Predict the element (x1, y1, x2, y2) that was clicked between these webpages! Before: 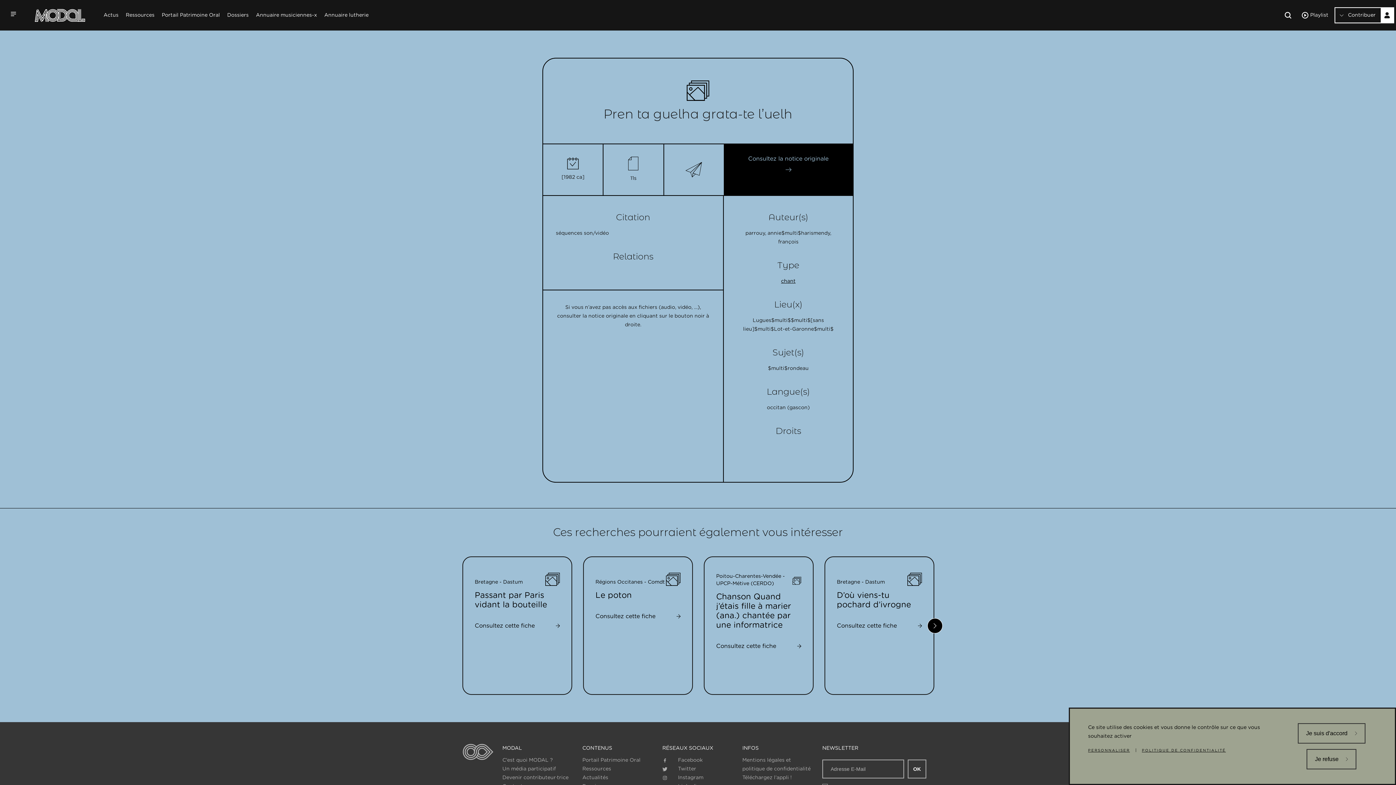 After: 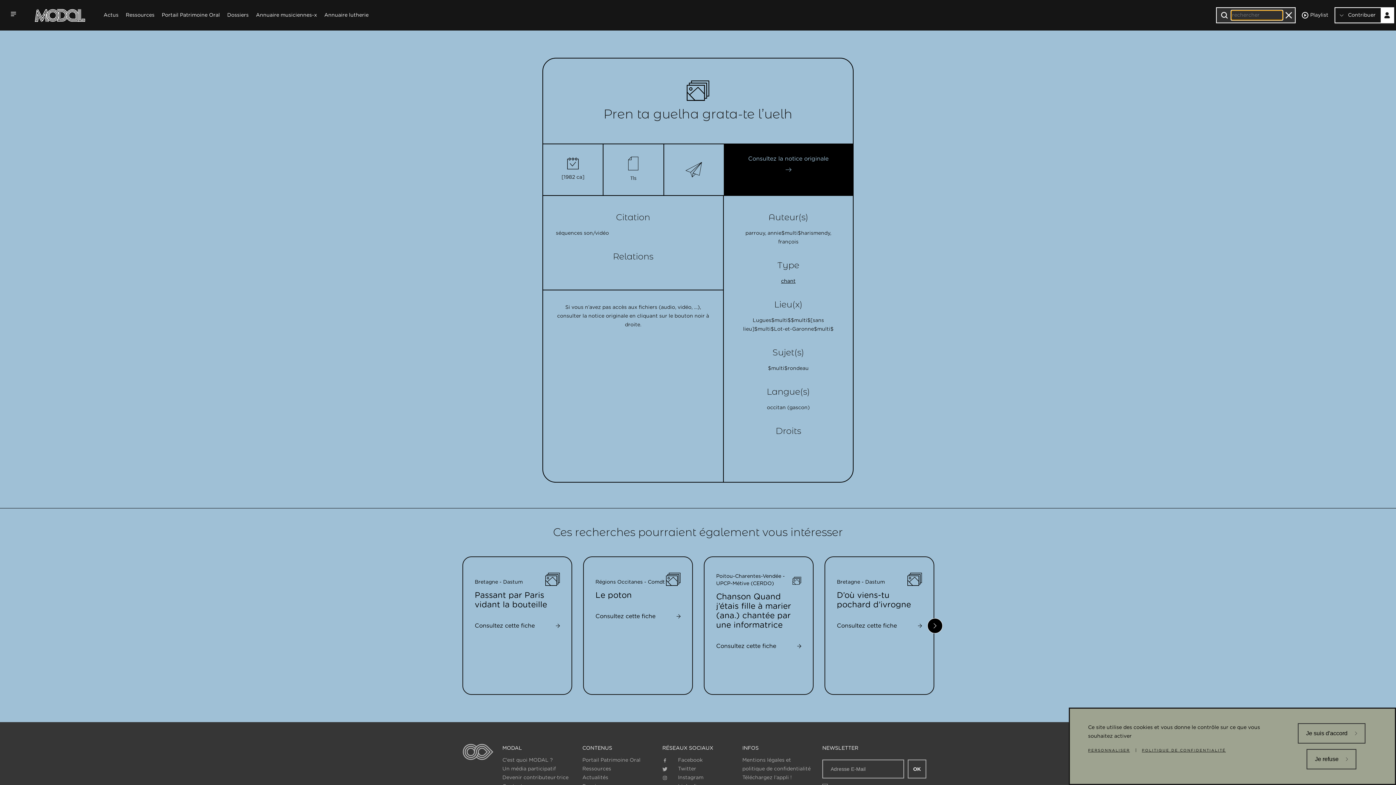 Action: bbox: (1285, 12, 1295, 18)